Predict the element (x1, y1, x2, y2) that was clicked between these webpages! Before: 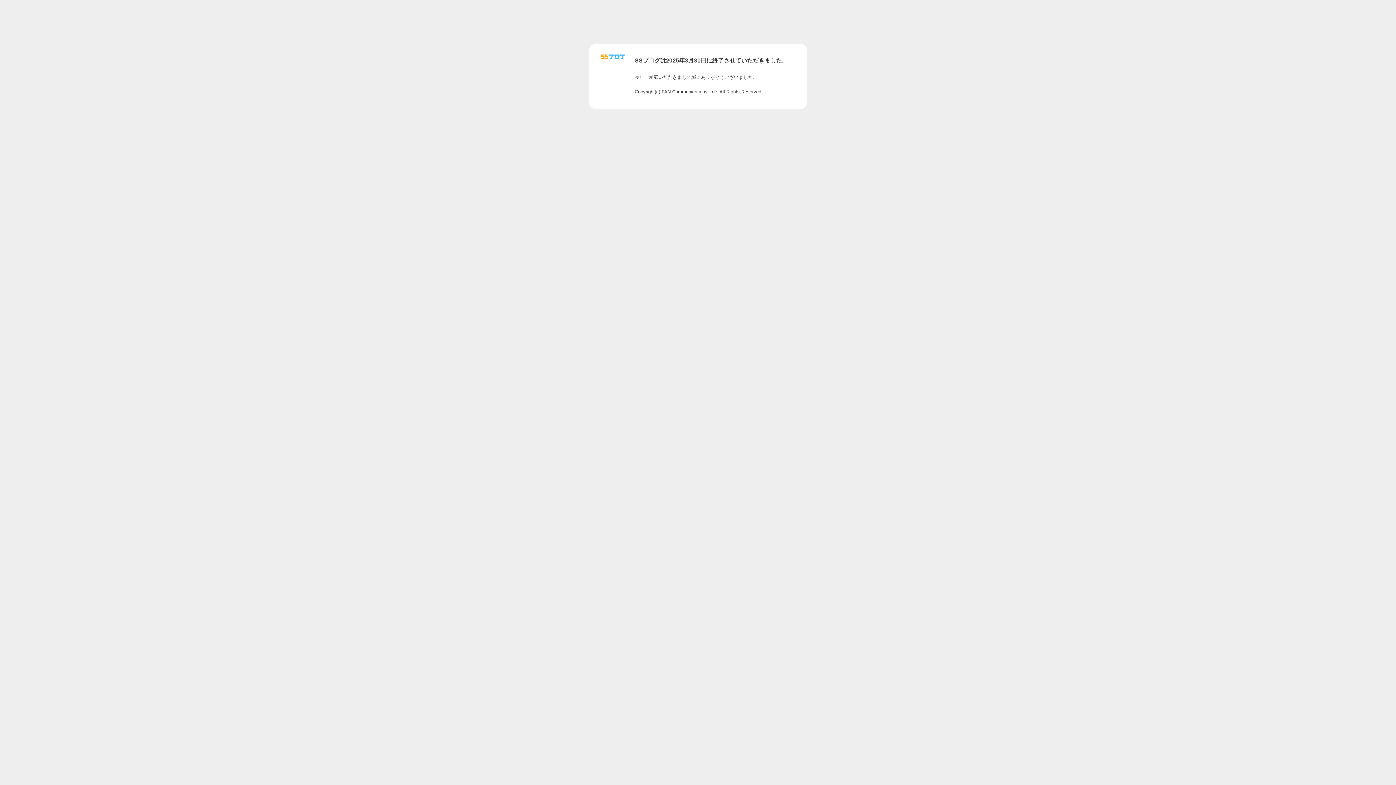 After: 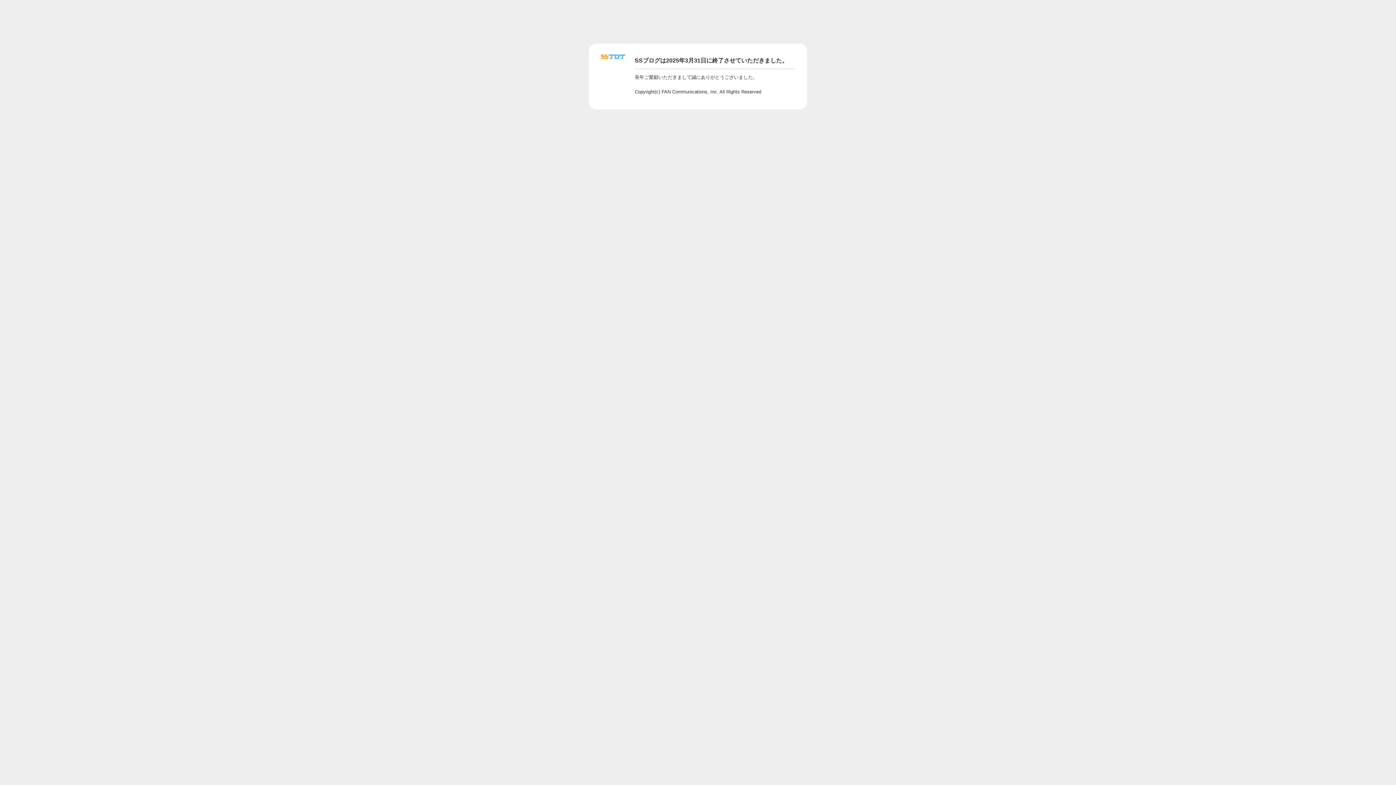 Action: bbox: (601, 56, 625, 62)